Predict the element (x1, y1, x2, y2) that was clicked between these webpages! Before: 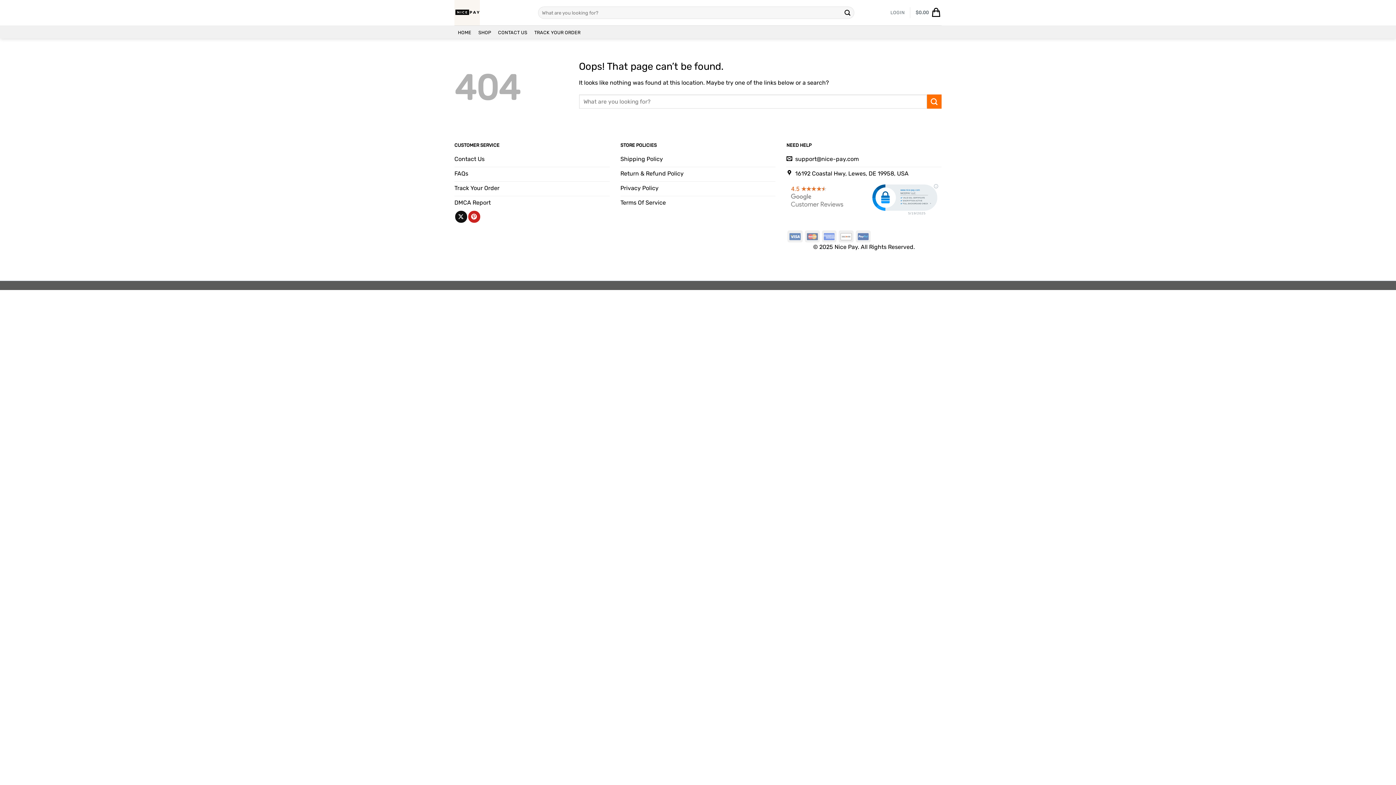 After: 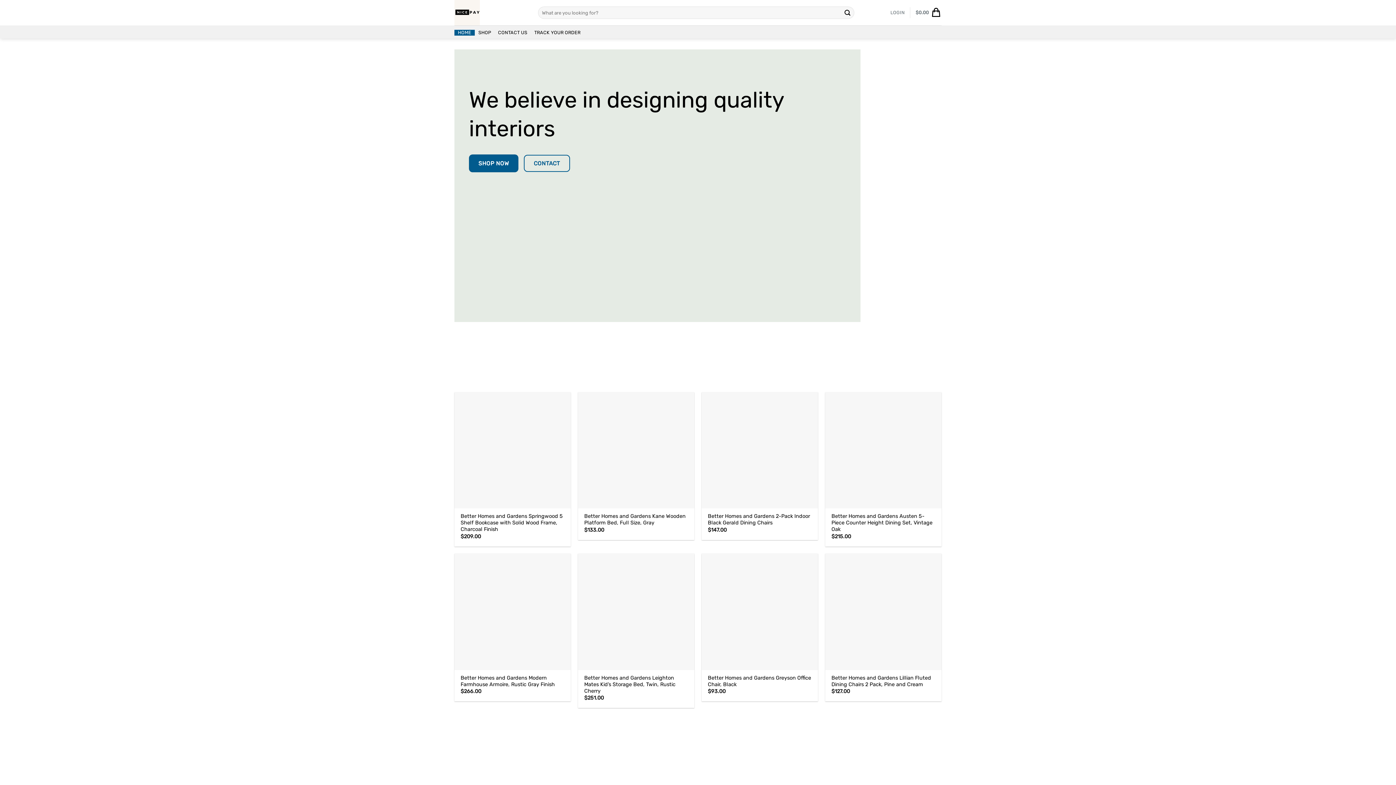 Action: label: HOME bbox: (454, 29, 474, 35)